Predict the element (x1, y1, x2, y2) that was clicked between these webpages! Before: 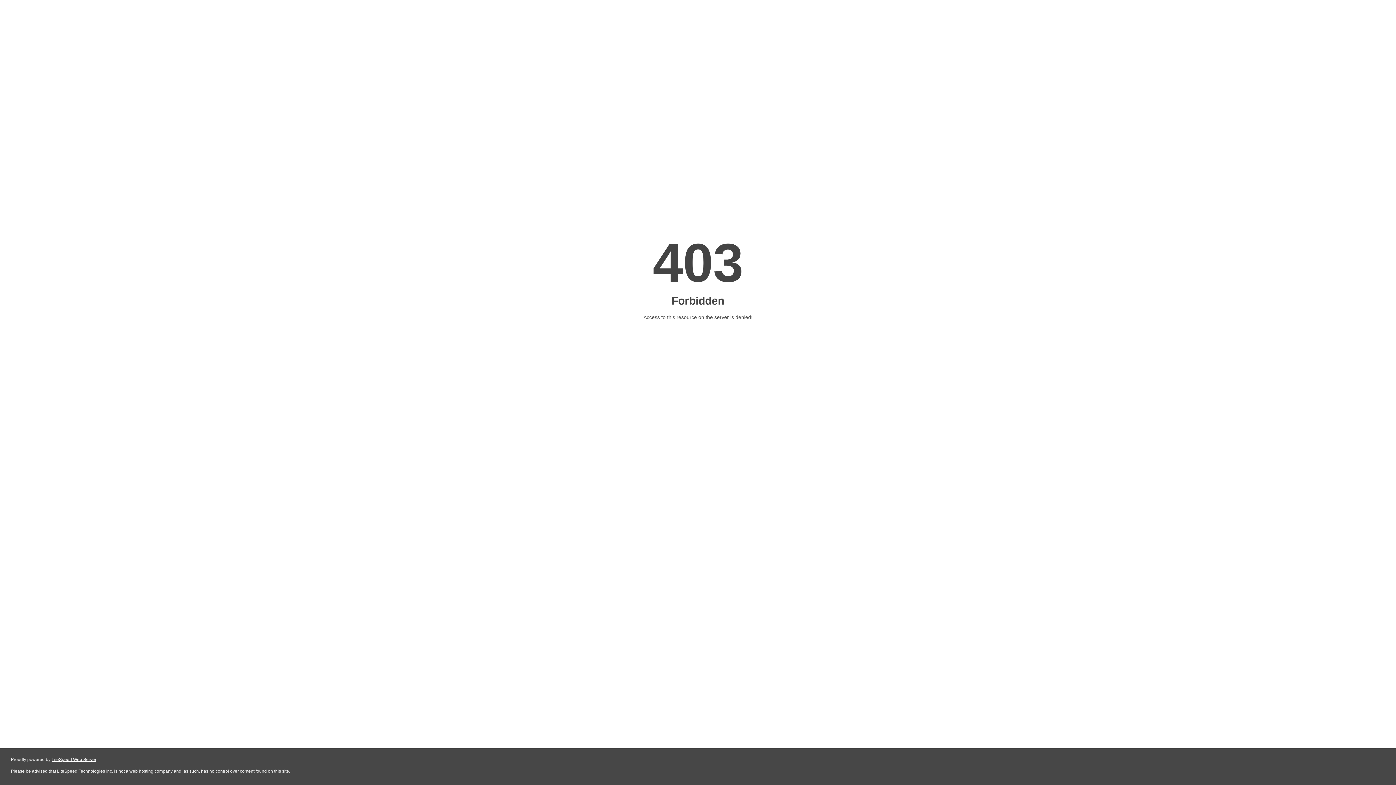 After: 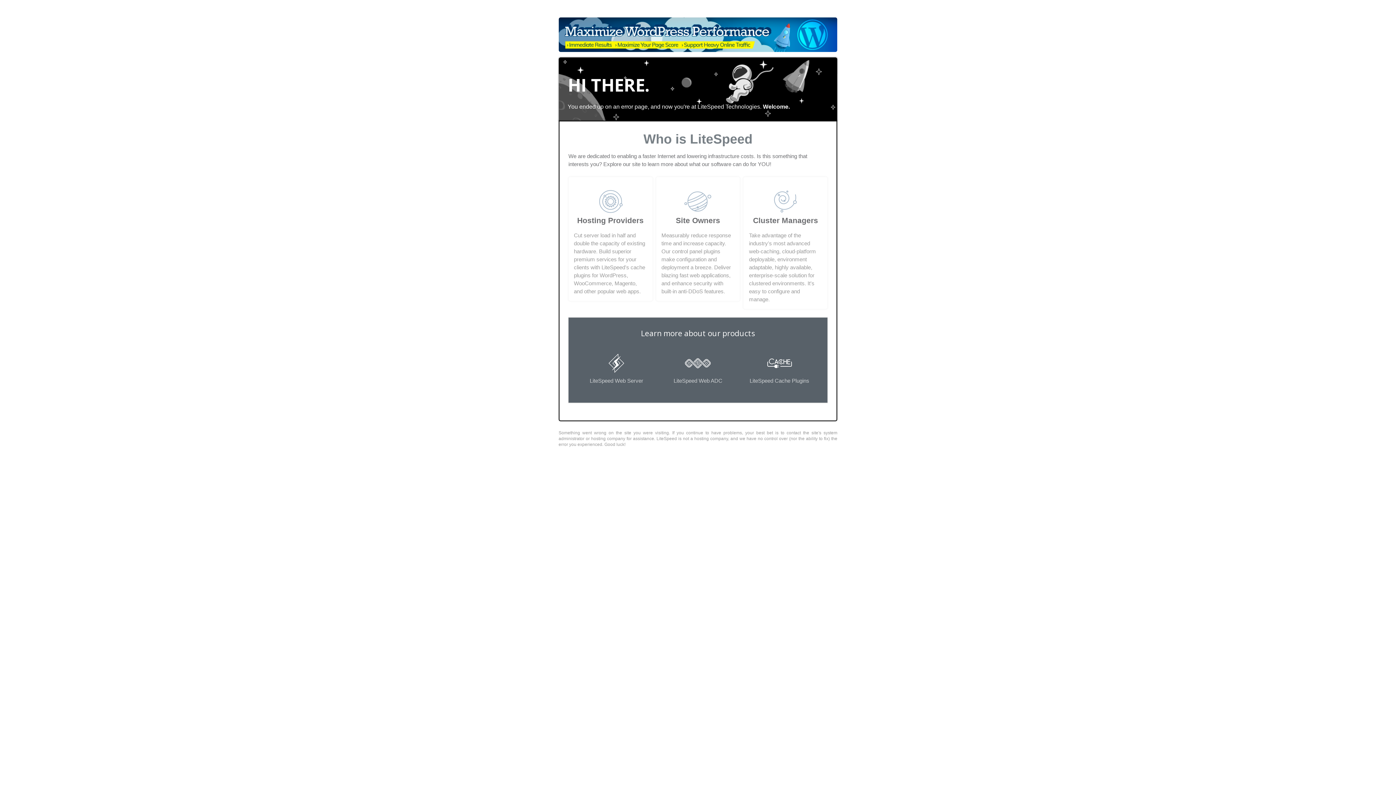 Action: bbox: (51, 757, 96, 762) label: LiteSpeed Web Server